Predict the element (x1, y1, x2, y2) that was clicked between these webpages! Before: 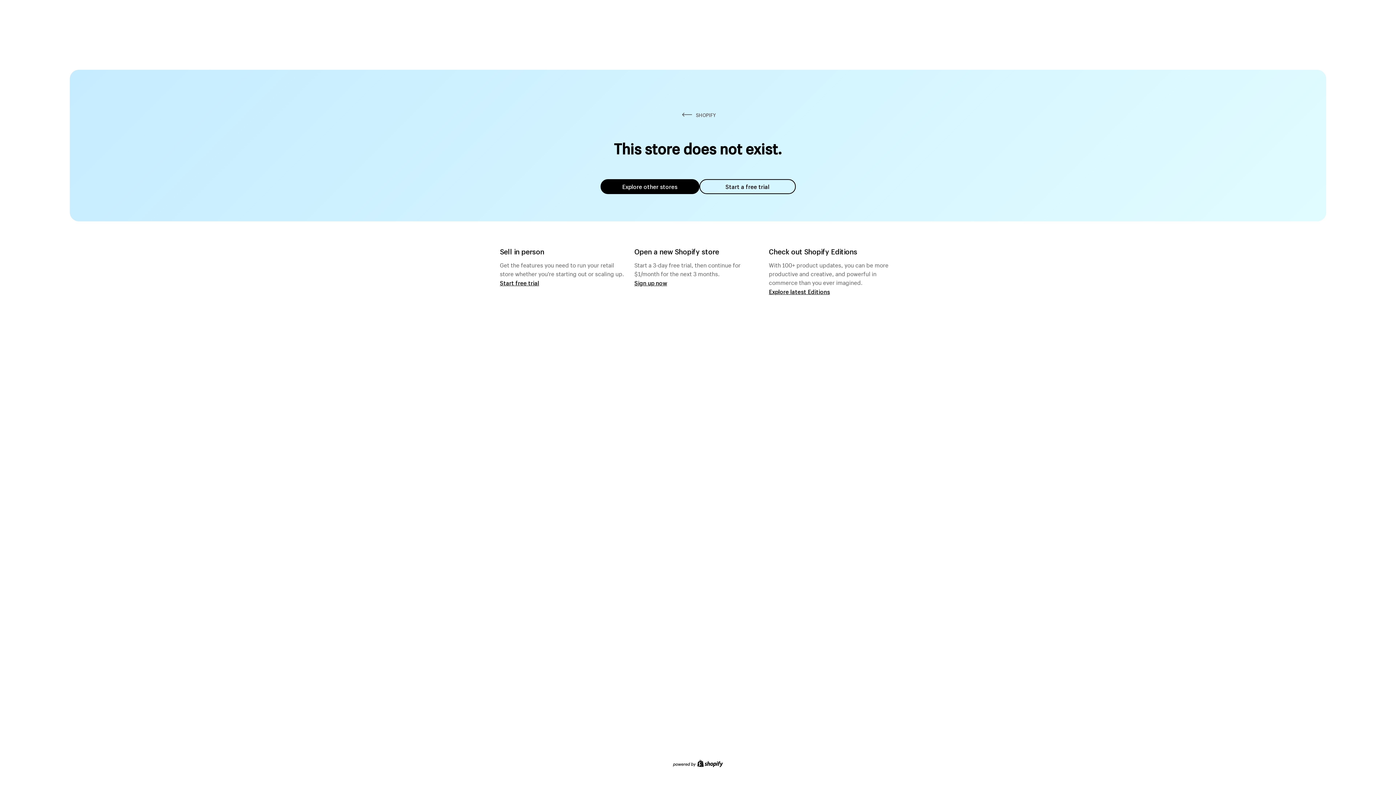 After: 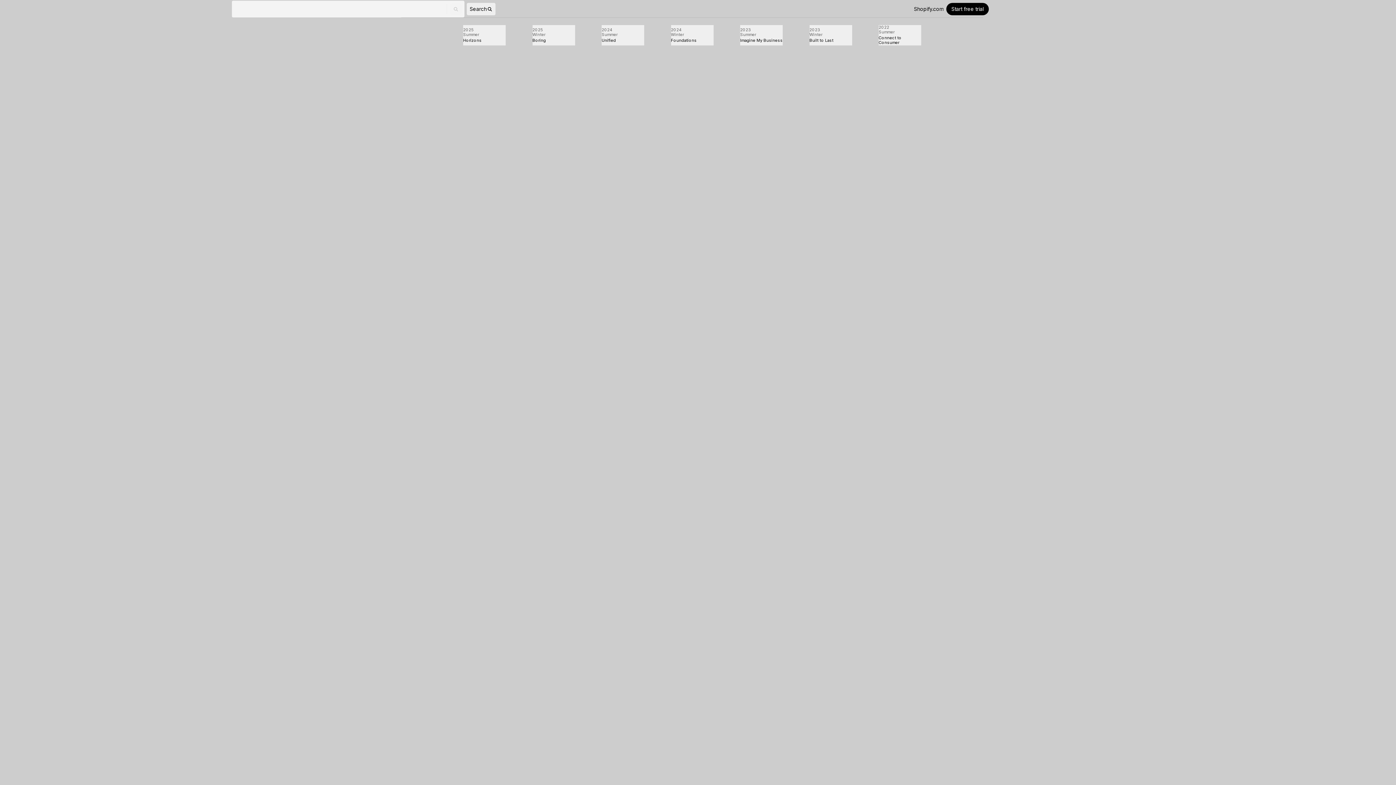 Action: bbox: (769, 287, 830, 295) label: Explore latest Editions